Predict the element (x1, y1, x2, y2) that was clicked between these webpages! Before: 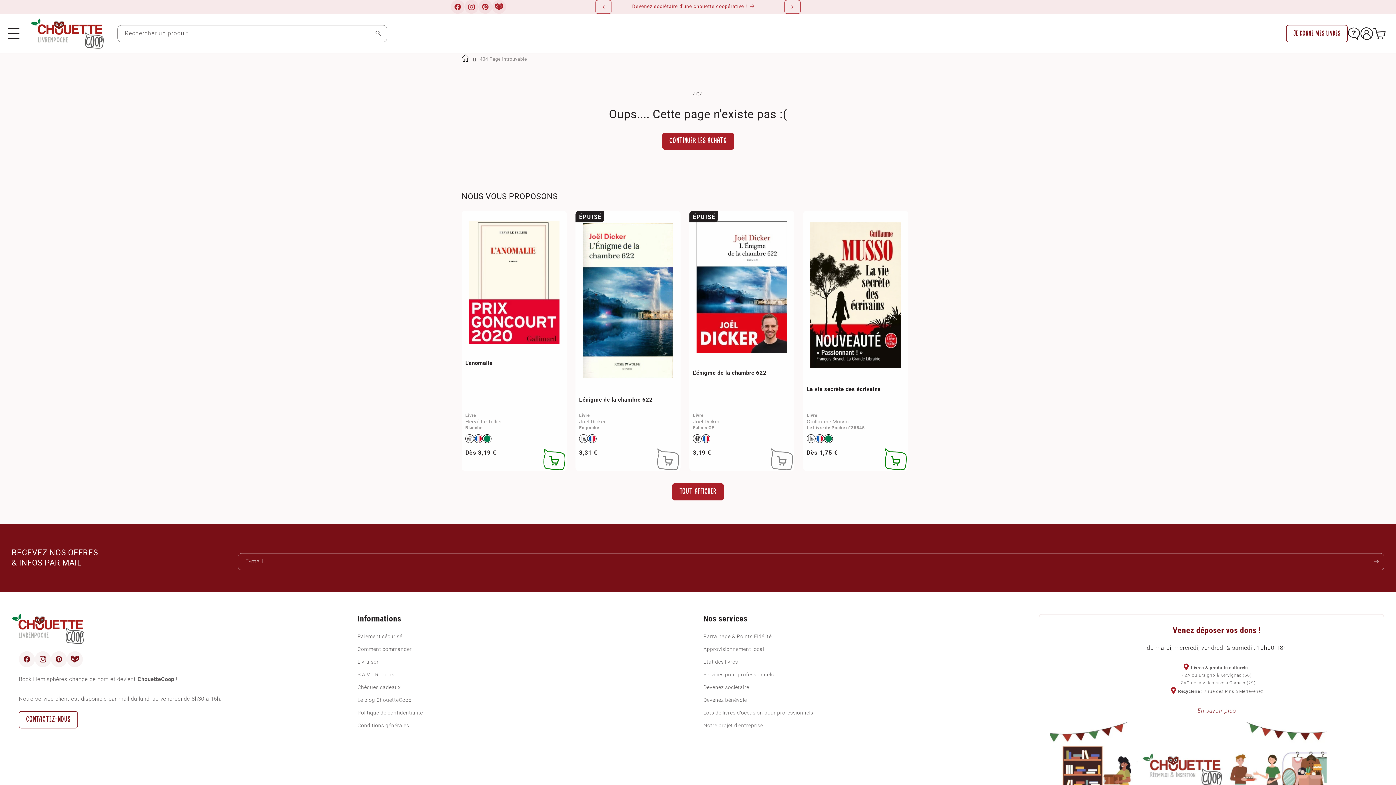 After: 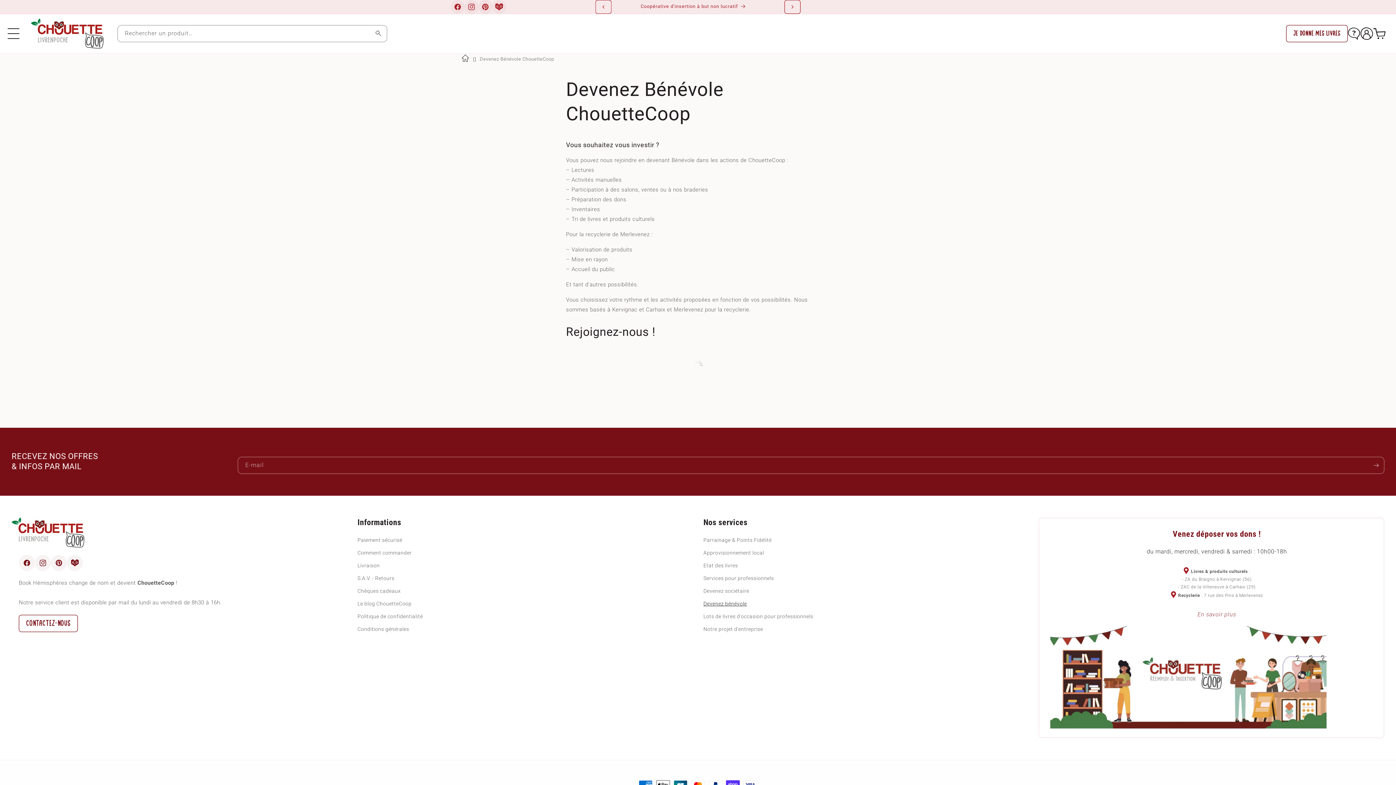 Action: bbox: (703, 694, 747, 706) label: Devenez bénévole